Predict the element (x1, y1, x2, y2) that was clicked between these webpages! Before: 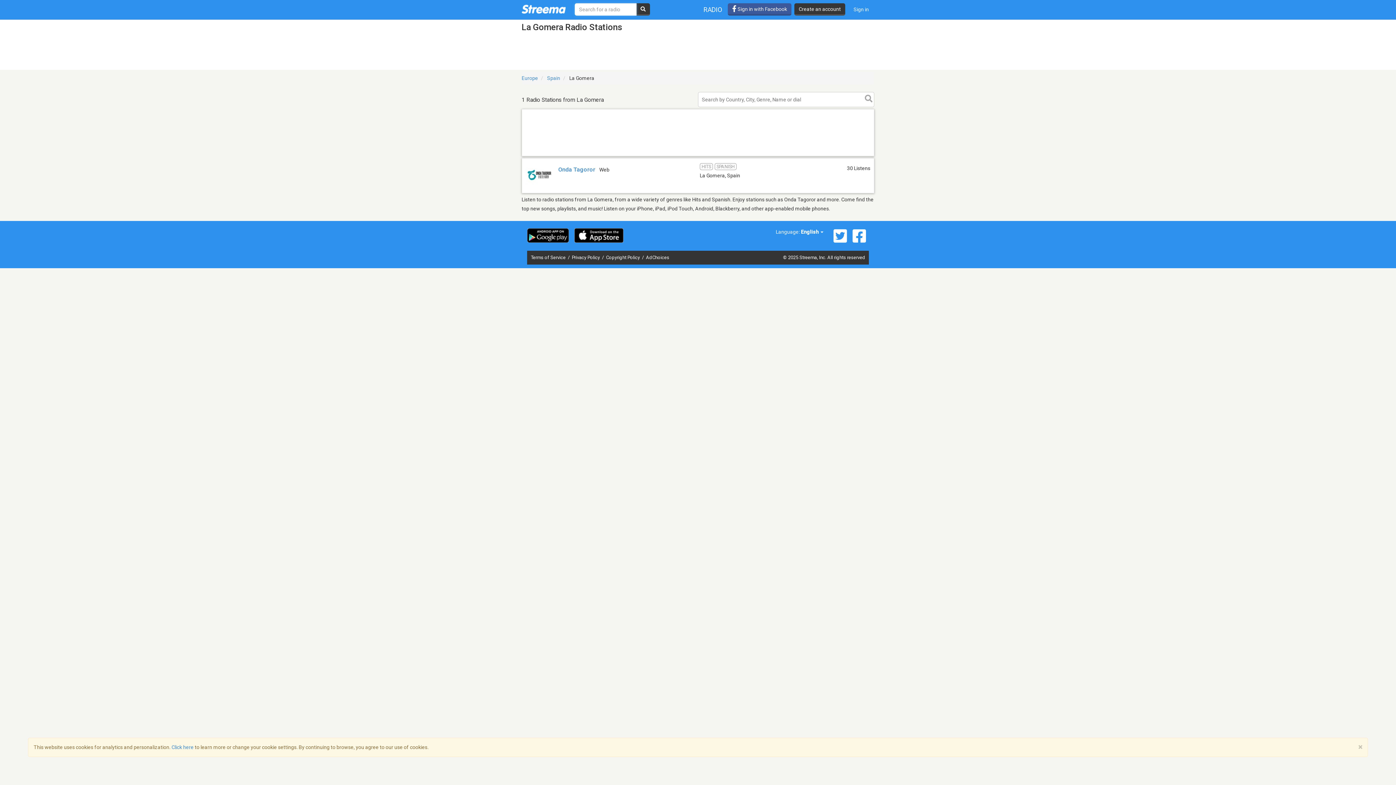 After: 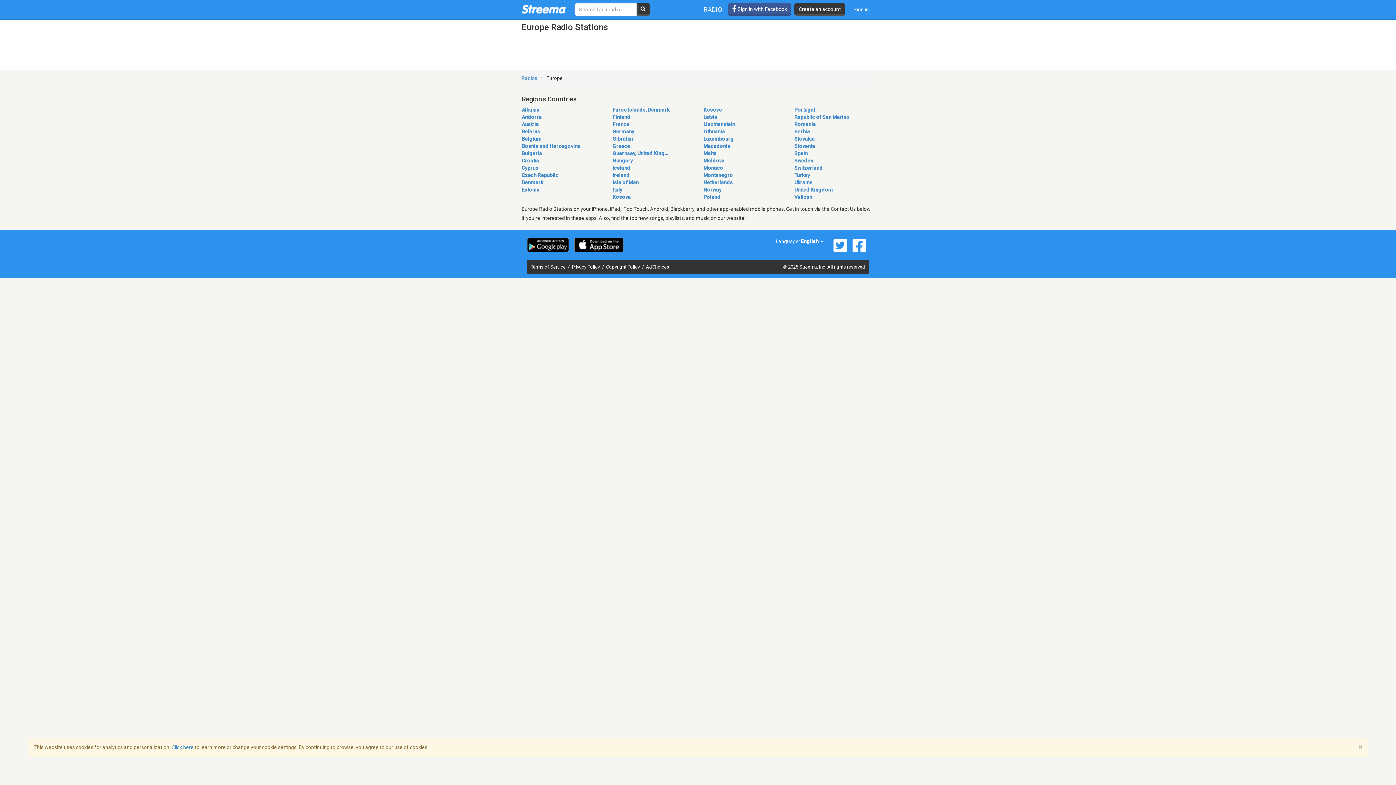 Action: bbox: (521, 75, 538, 81) label: Europe